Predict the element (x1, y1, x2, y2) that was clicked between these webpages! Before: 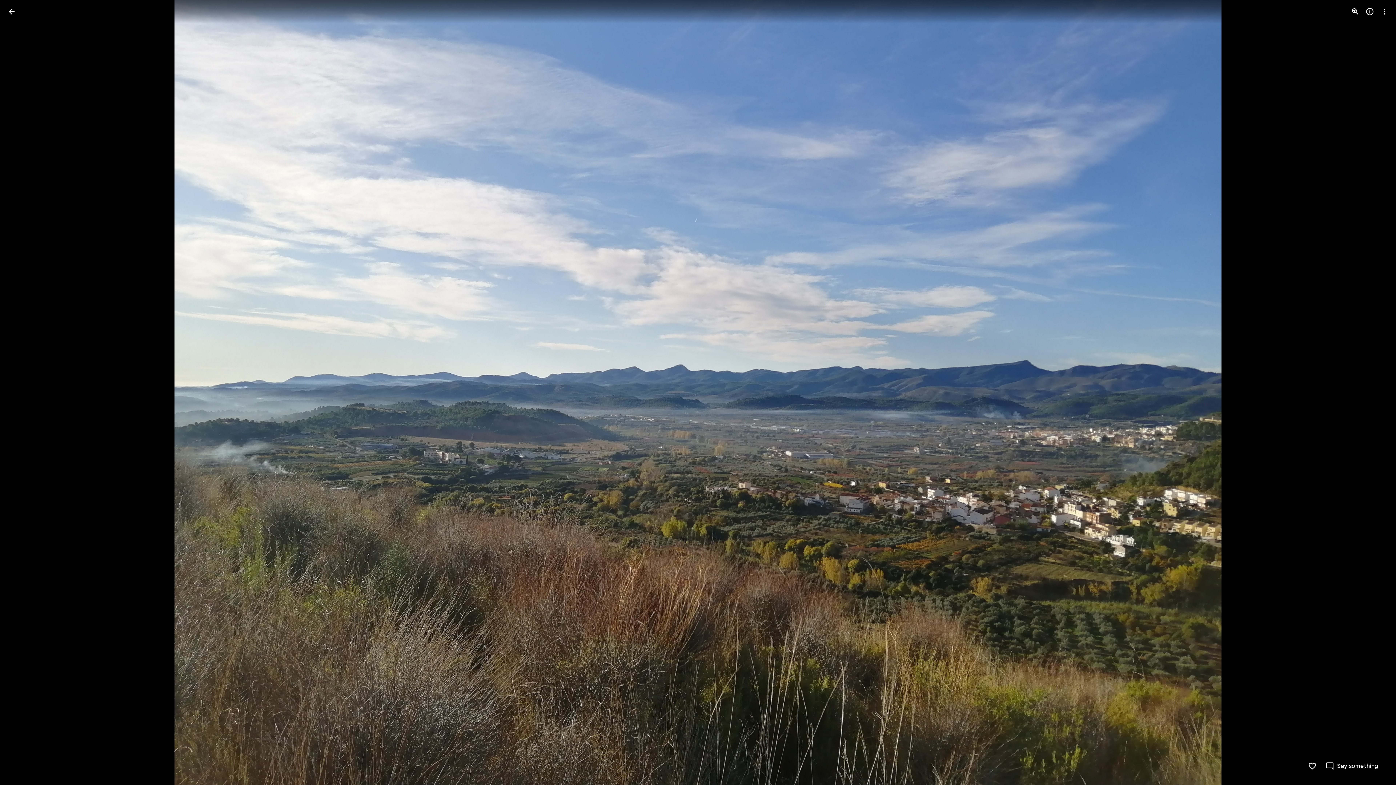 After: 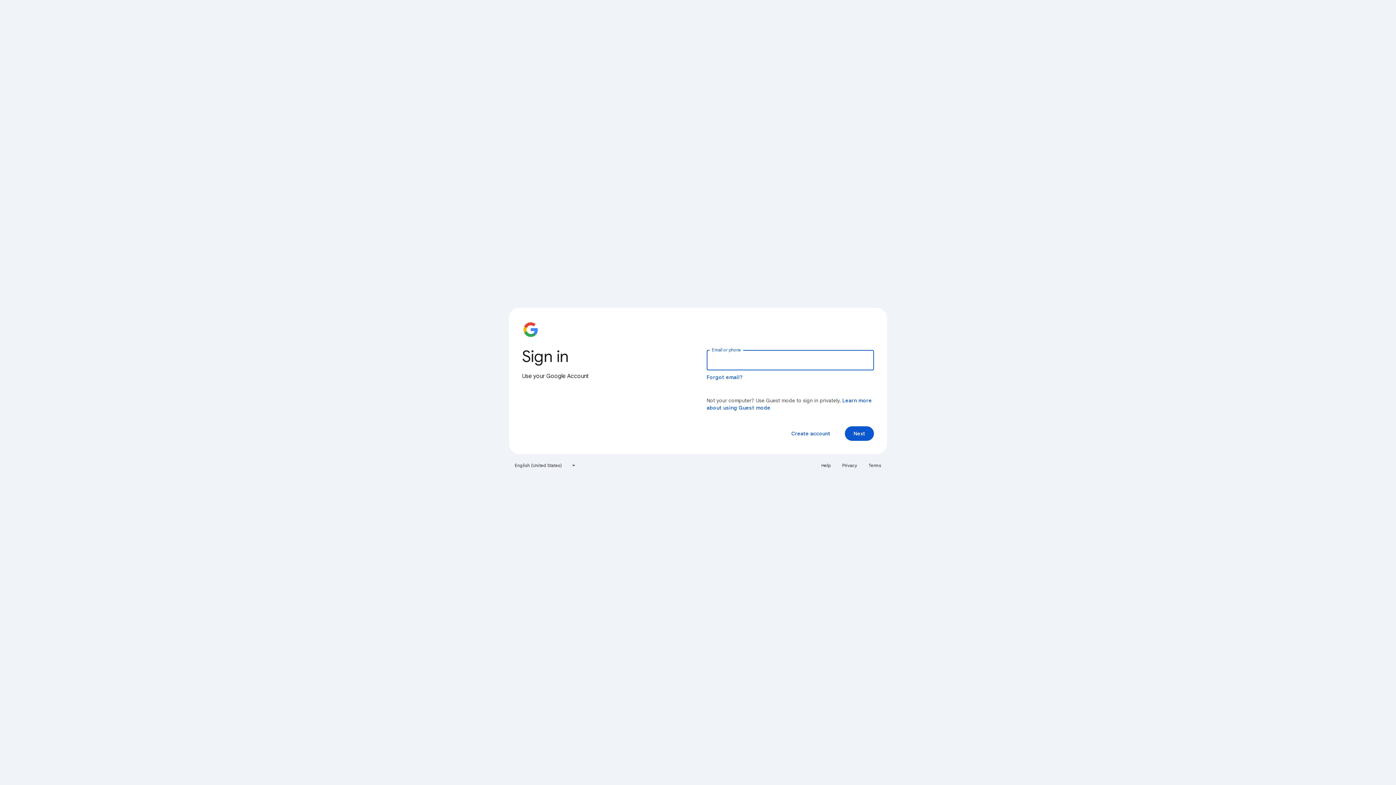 Action: label: Like bbox: (1308, 762, 1317, 770)